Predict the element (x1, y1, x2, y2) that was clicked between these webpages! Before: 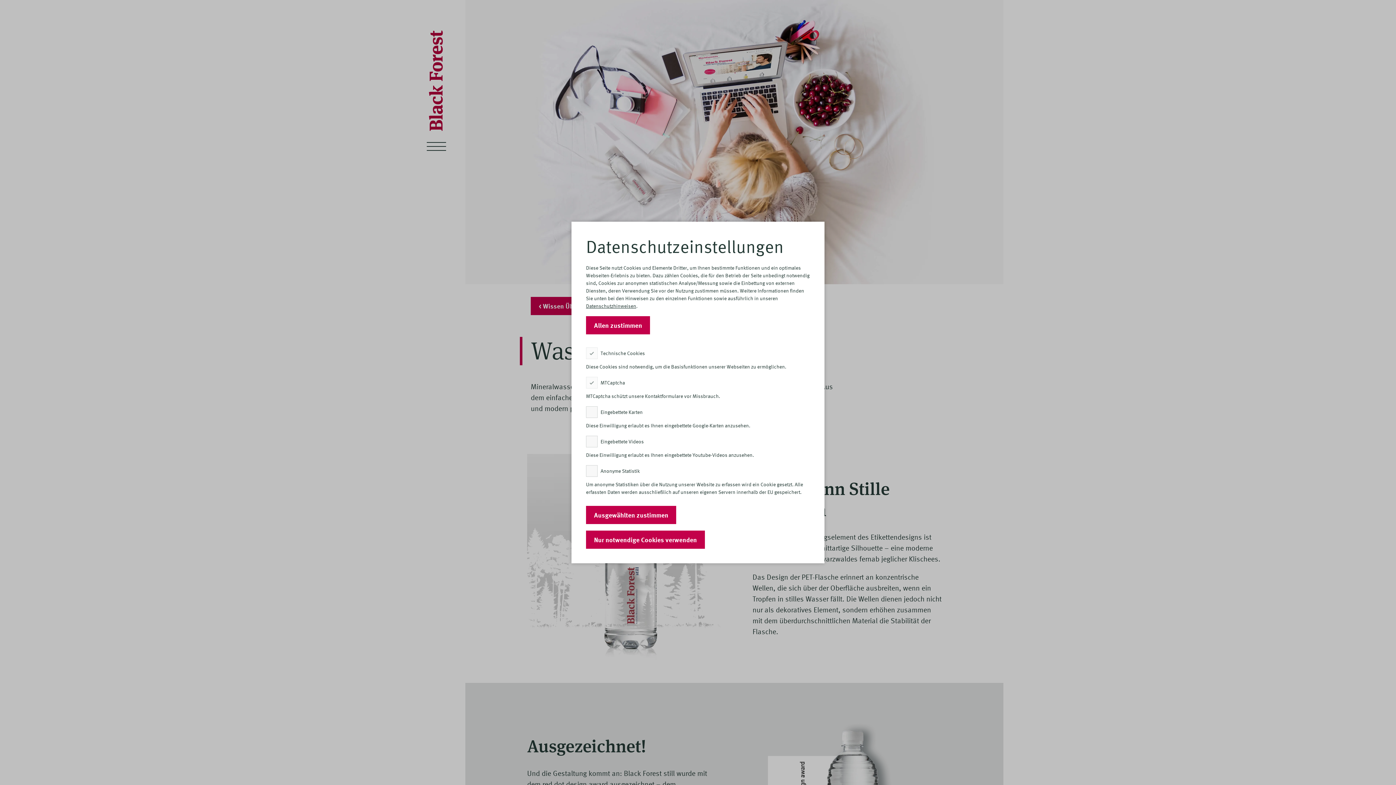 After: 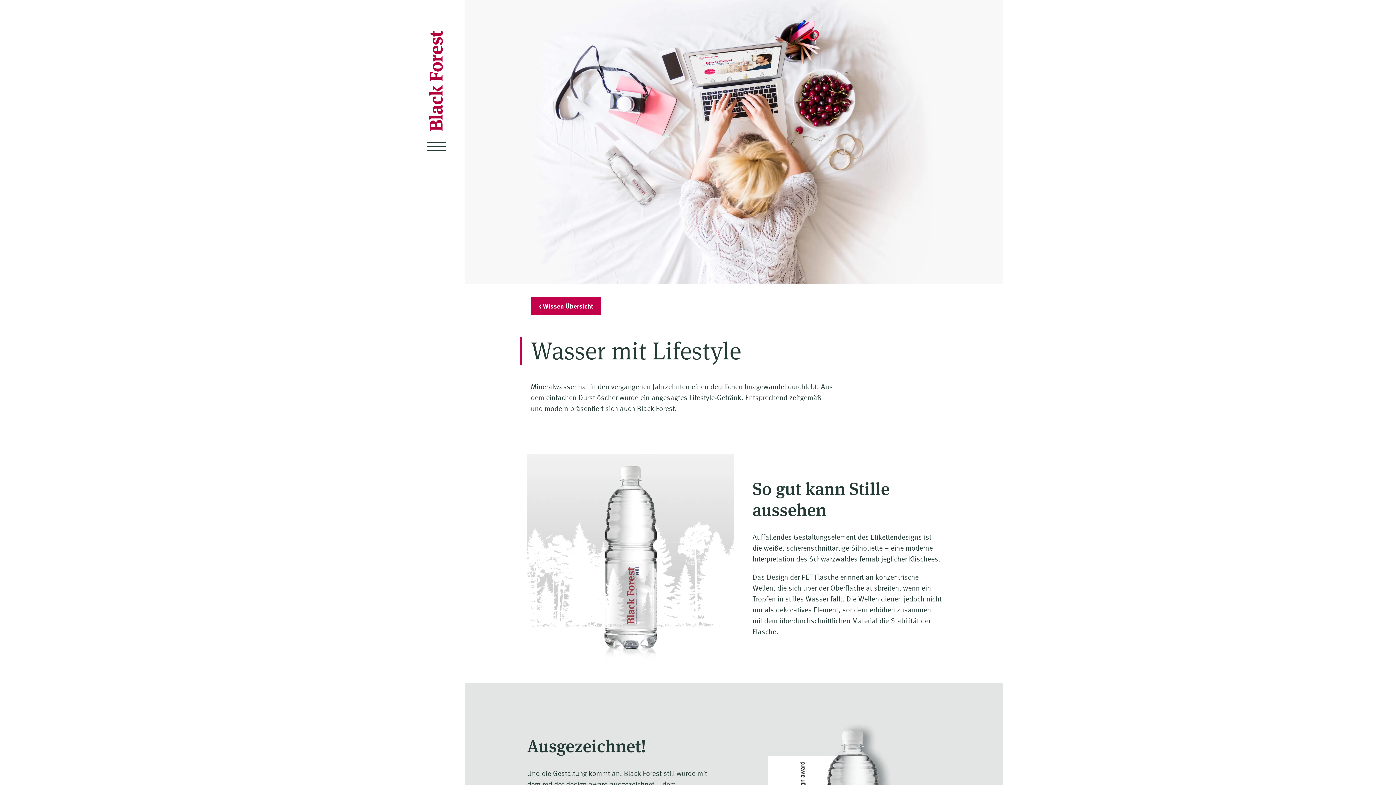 Action: bbox: (586, 506, 676, 524) label: Ausgewählten zustimmen